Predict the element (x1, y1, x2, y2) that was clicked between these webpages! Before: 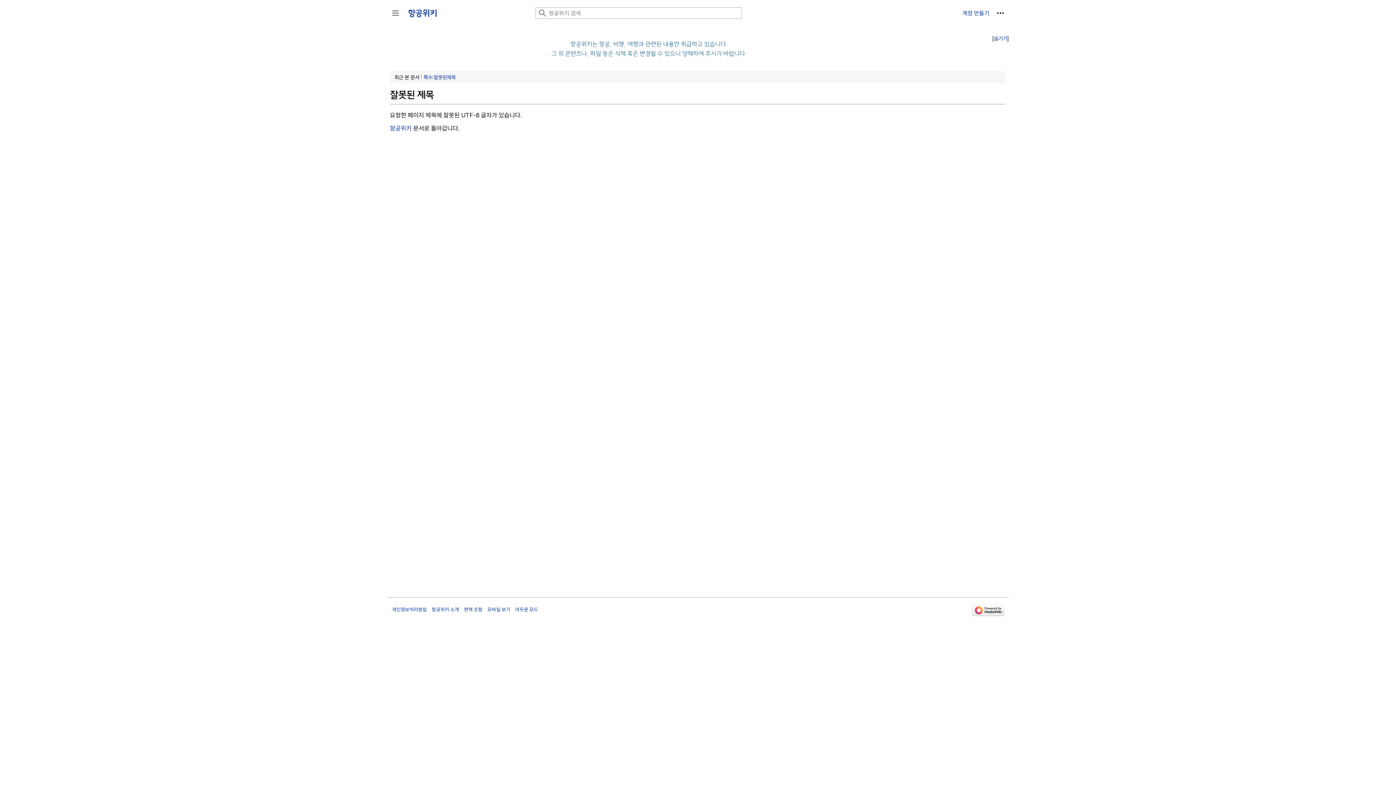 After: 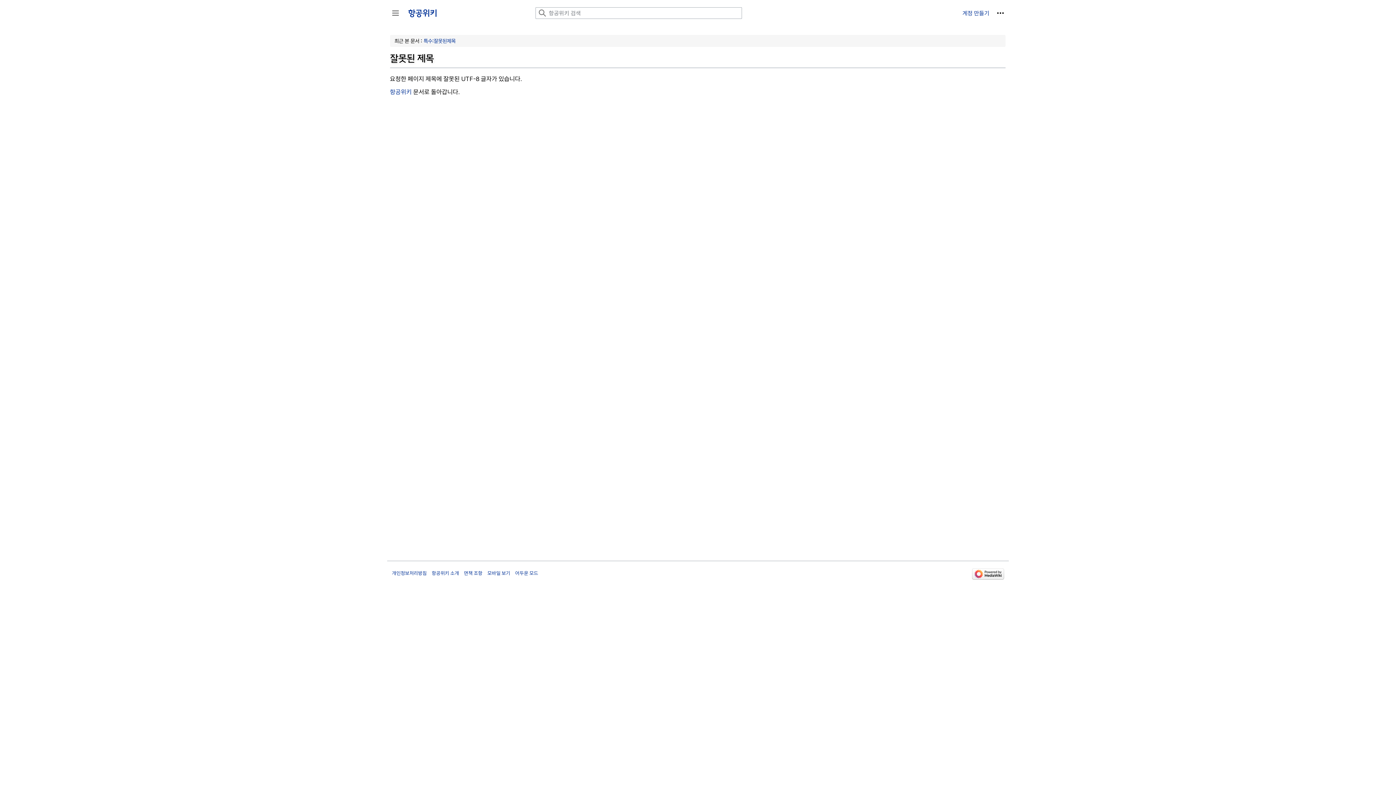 Action: label: 숨기기 bbox: (994, 35, 1007, 41)